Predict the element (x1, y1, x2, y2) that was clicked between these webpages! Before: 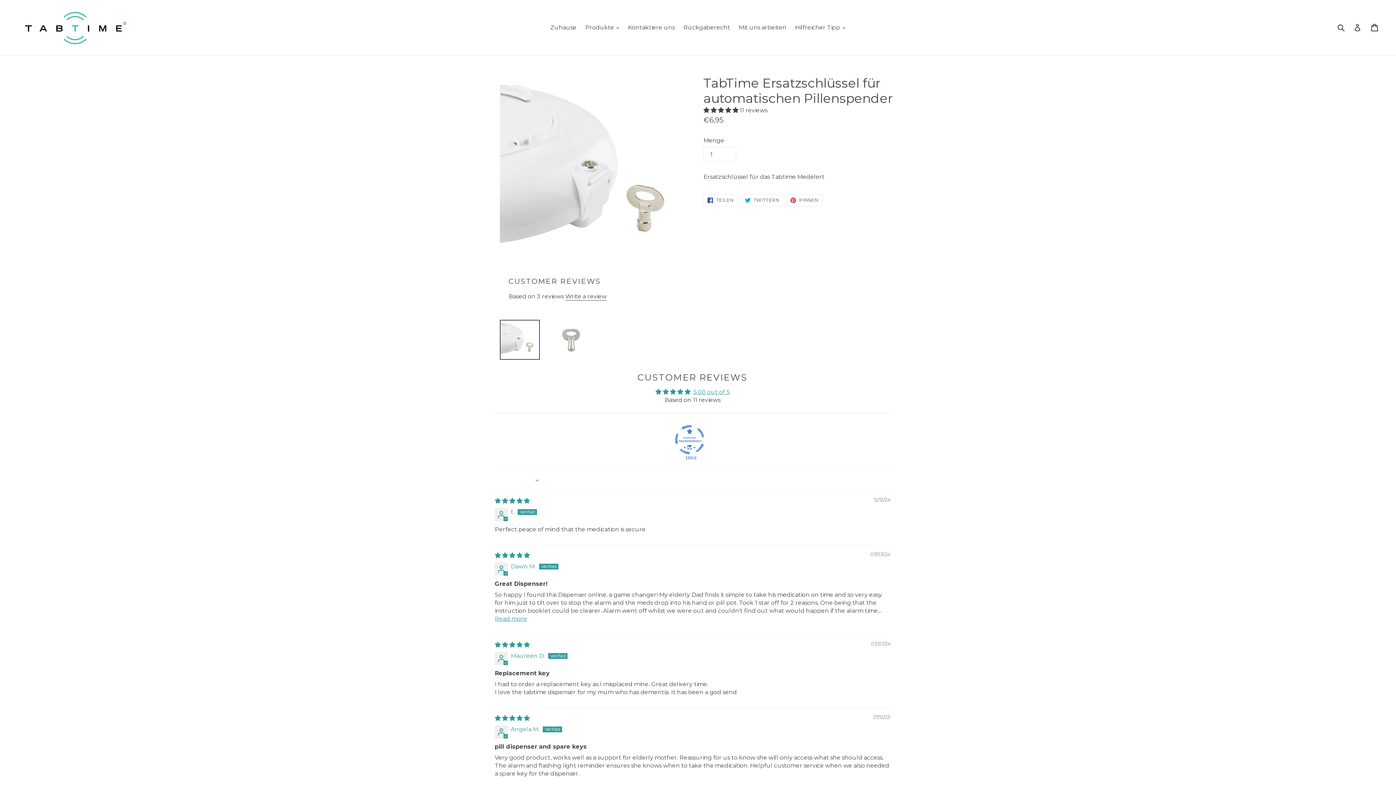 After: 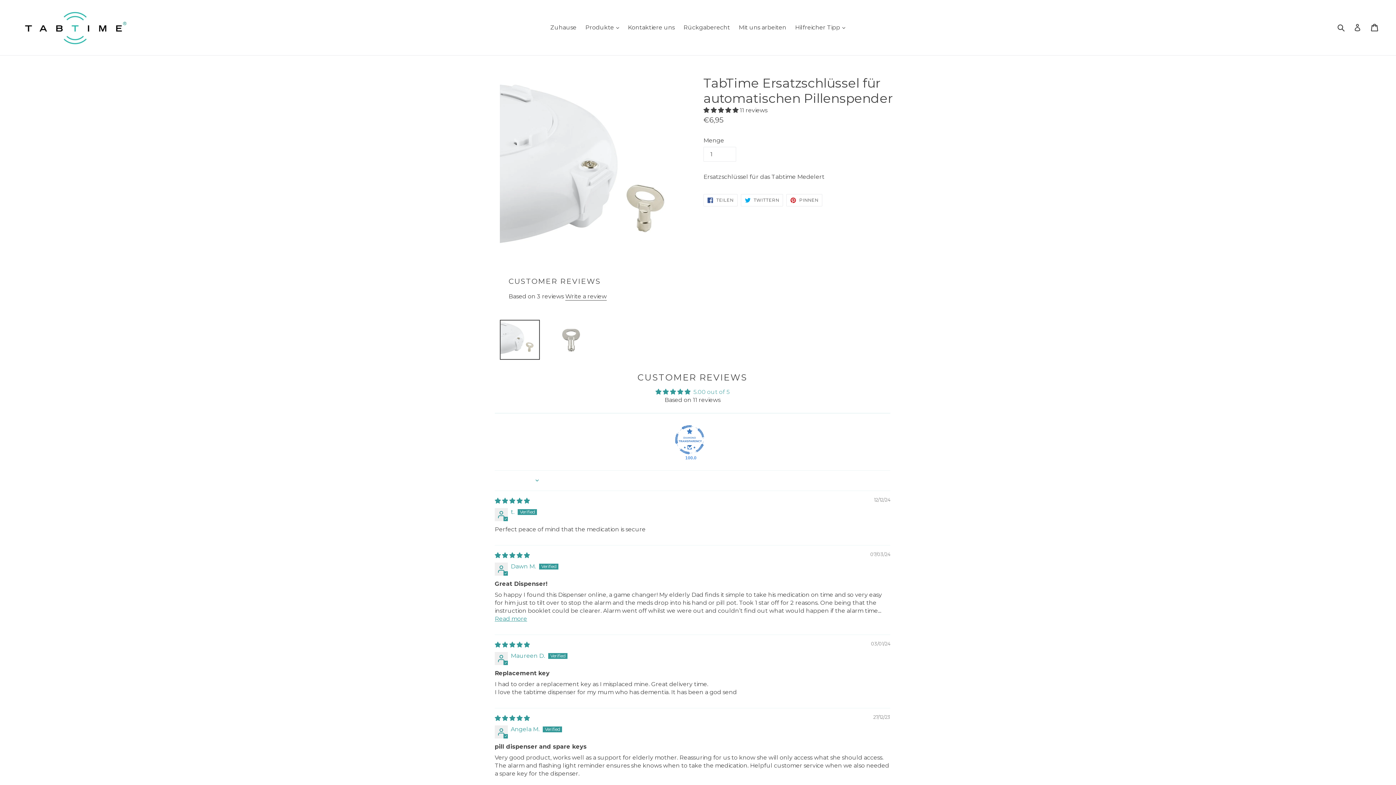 Action: bbox: (693, 388, 729, 395) label: 5.00 out of 5